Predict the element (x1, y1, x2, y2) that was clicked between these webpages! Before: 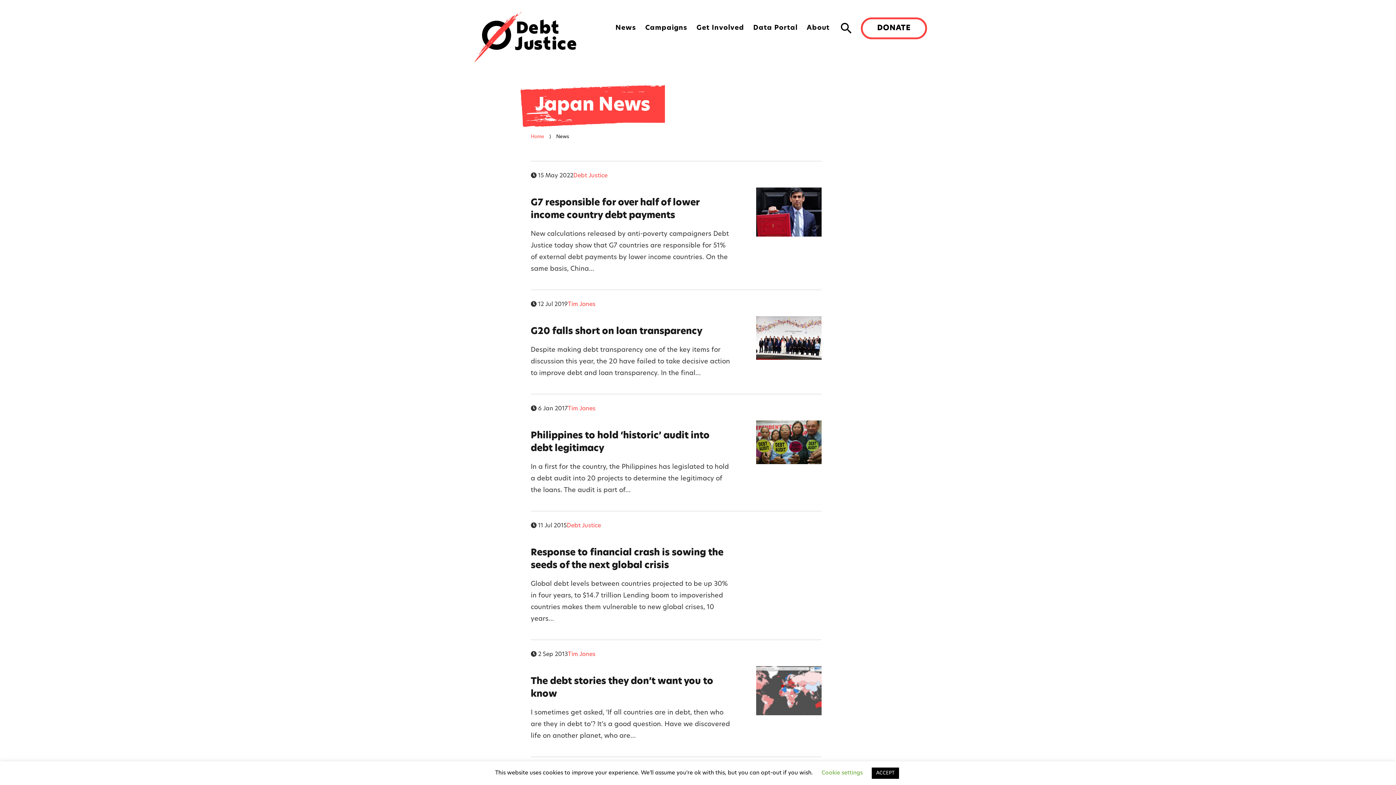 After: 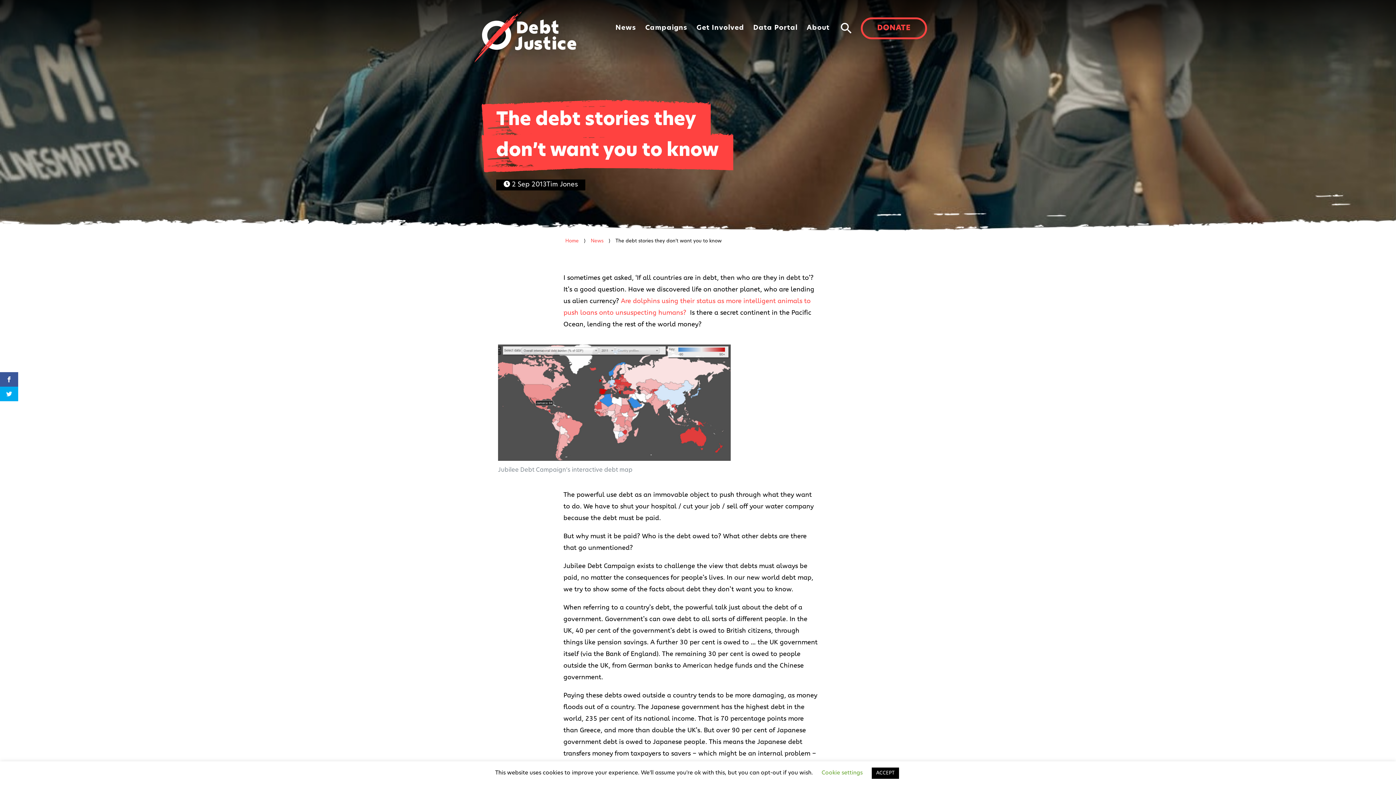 Action: label:  2 Sep 2013
Tim Jones
The debt stories they don’t want you to know

I sometimes get asked, ‘If all countries are in debt, then who are they in debt to’? It’s a good question. Have we discovered life on another planet, who are… bbox: (530, 650, 821, 659)